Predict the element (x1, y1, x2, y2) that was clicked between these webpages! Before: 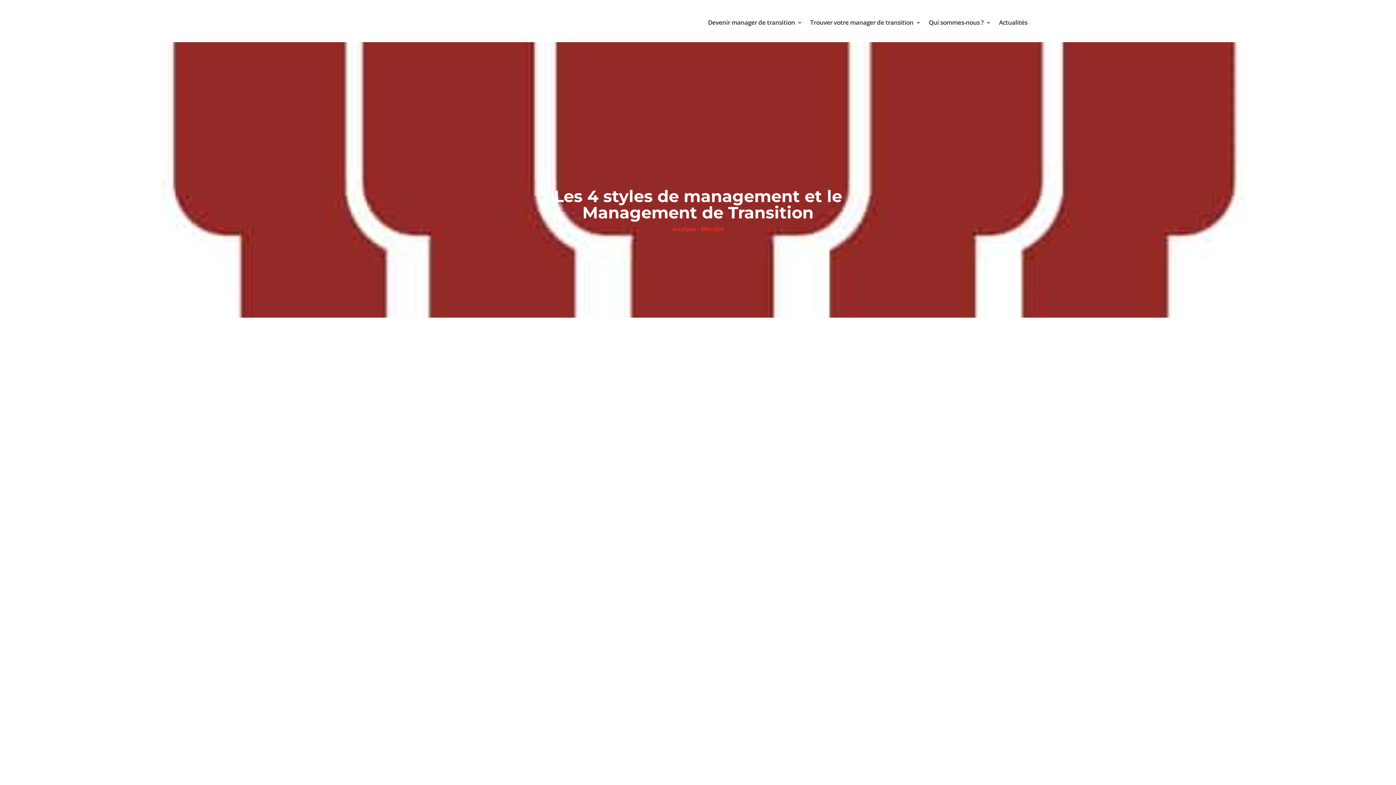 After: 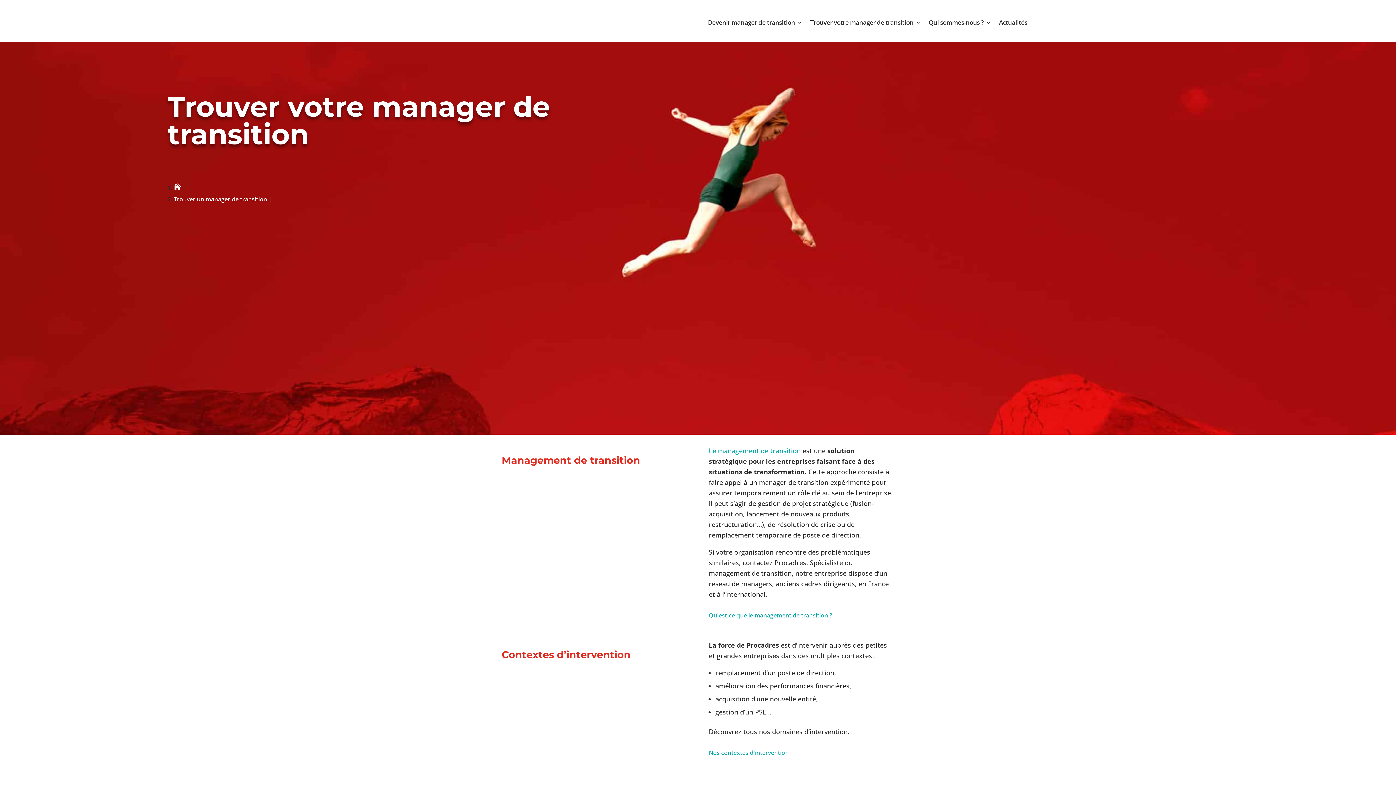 Action: label: Trouver votre manager de transition bbox: (810, 8, 921, 36)